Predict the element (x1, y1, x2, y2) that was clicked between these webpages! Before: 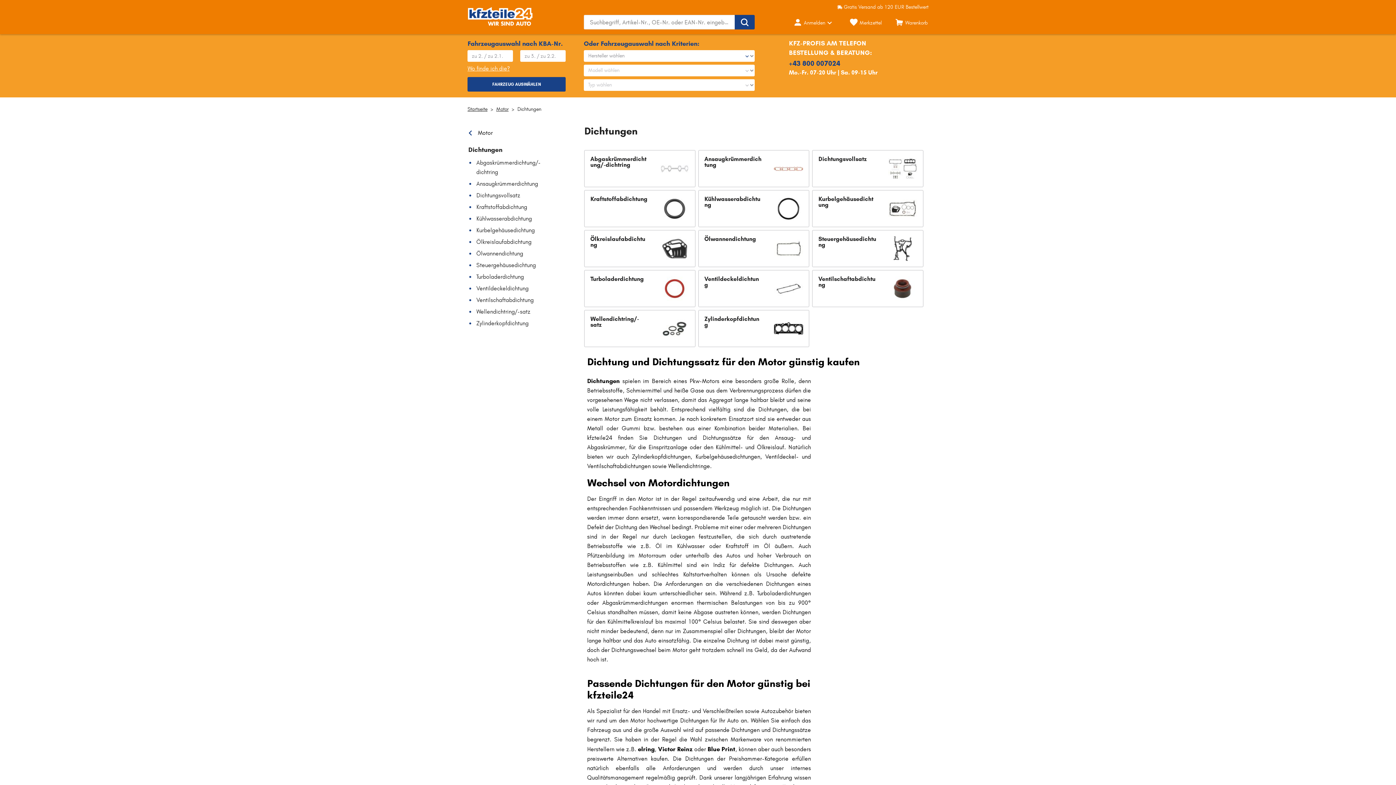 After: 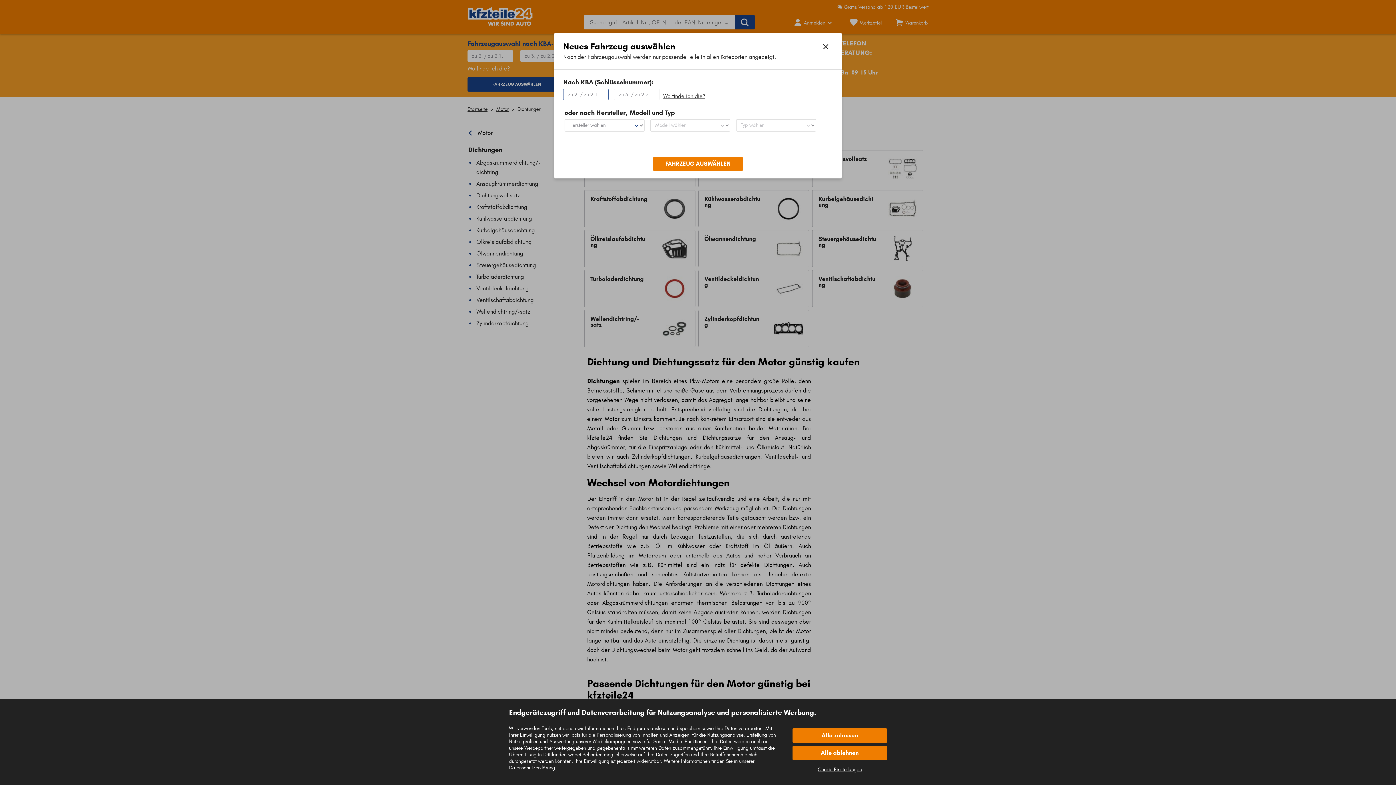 Action: bbox: (467, 77, 565, 91) label: FAHRZEUG AUSWÄHLEN